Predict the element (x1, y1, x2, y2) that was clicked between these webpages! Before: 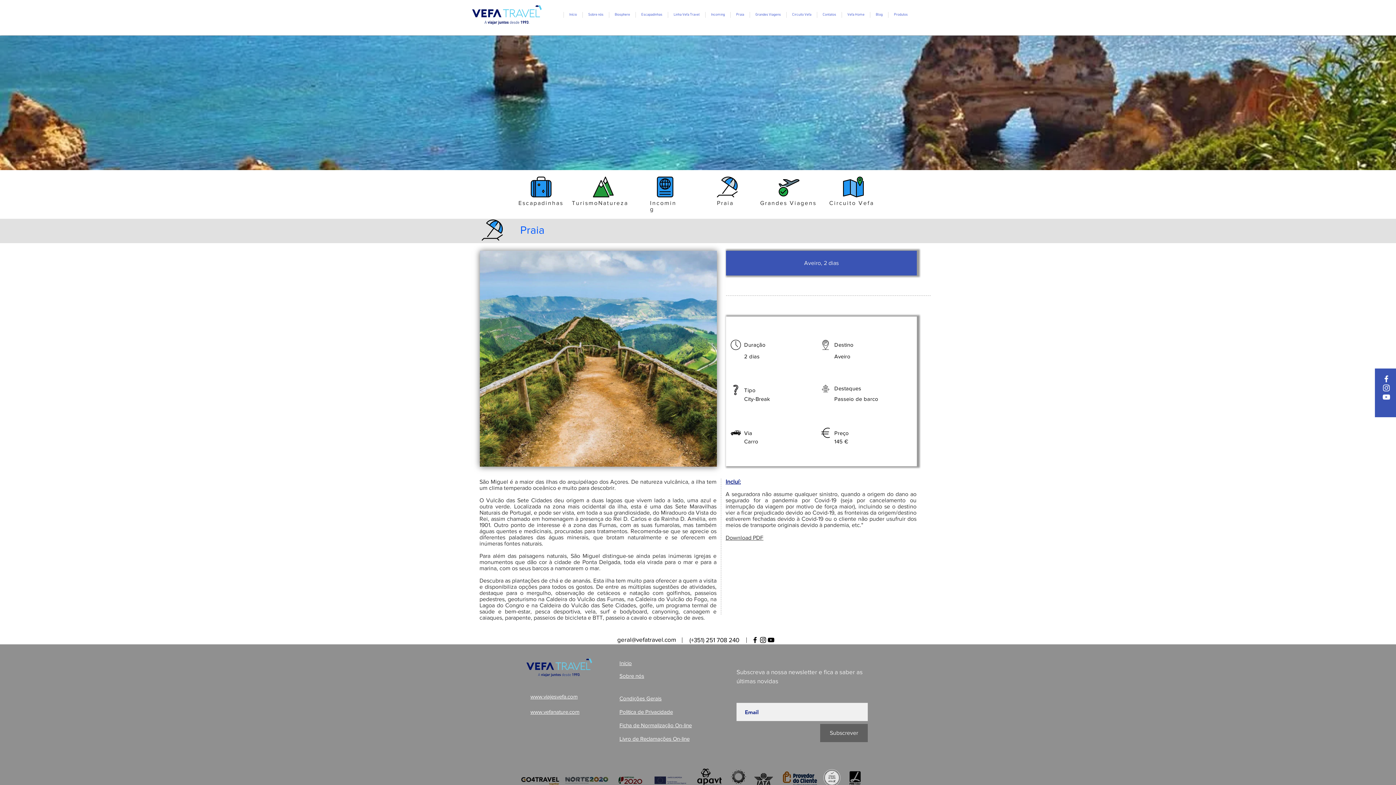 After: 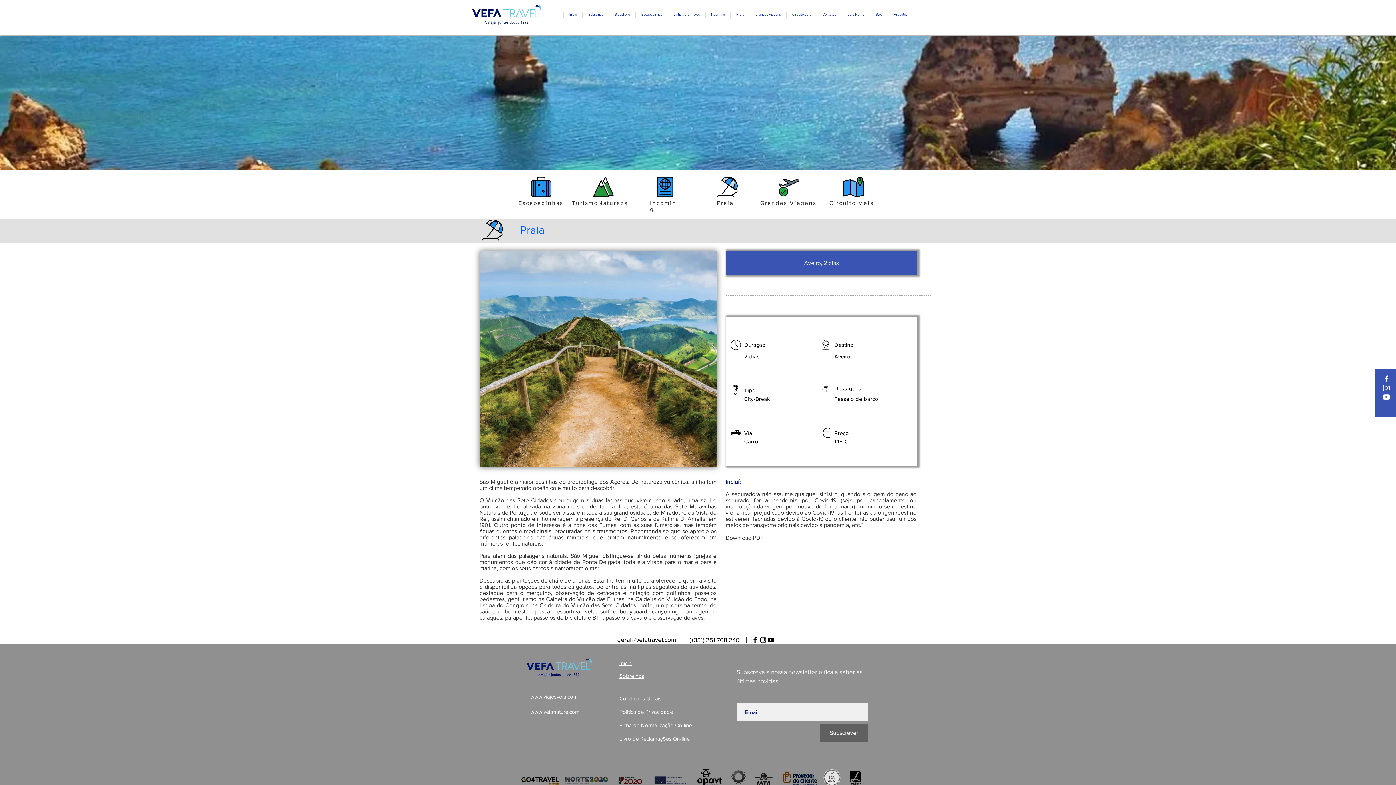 Action: bbox: (617, 636, 676, 643) label: geral@vefatravel.com